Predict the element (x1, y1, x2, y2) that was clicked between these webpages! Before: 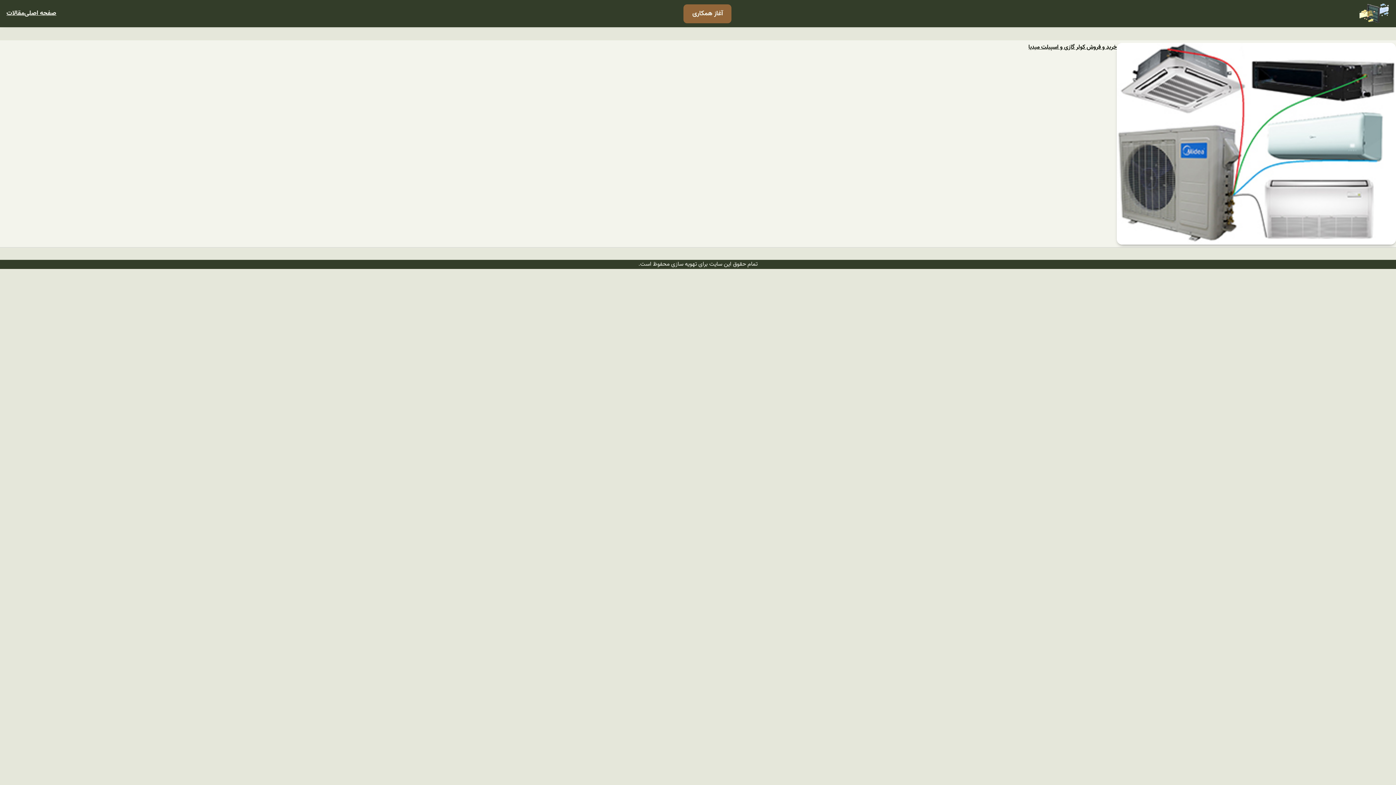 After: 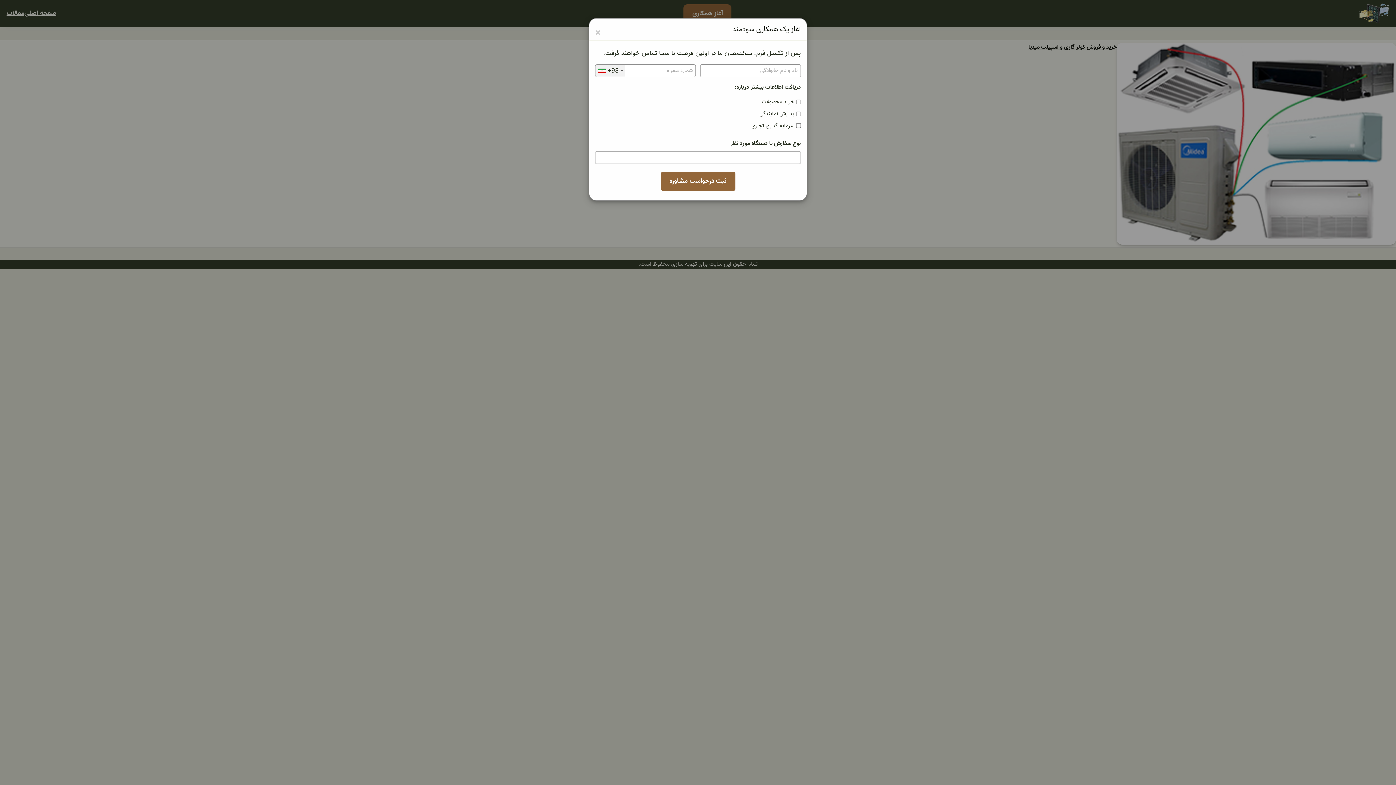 Action: bbox: (683, 4, 731, 23) label: آغاز همکاری